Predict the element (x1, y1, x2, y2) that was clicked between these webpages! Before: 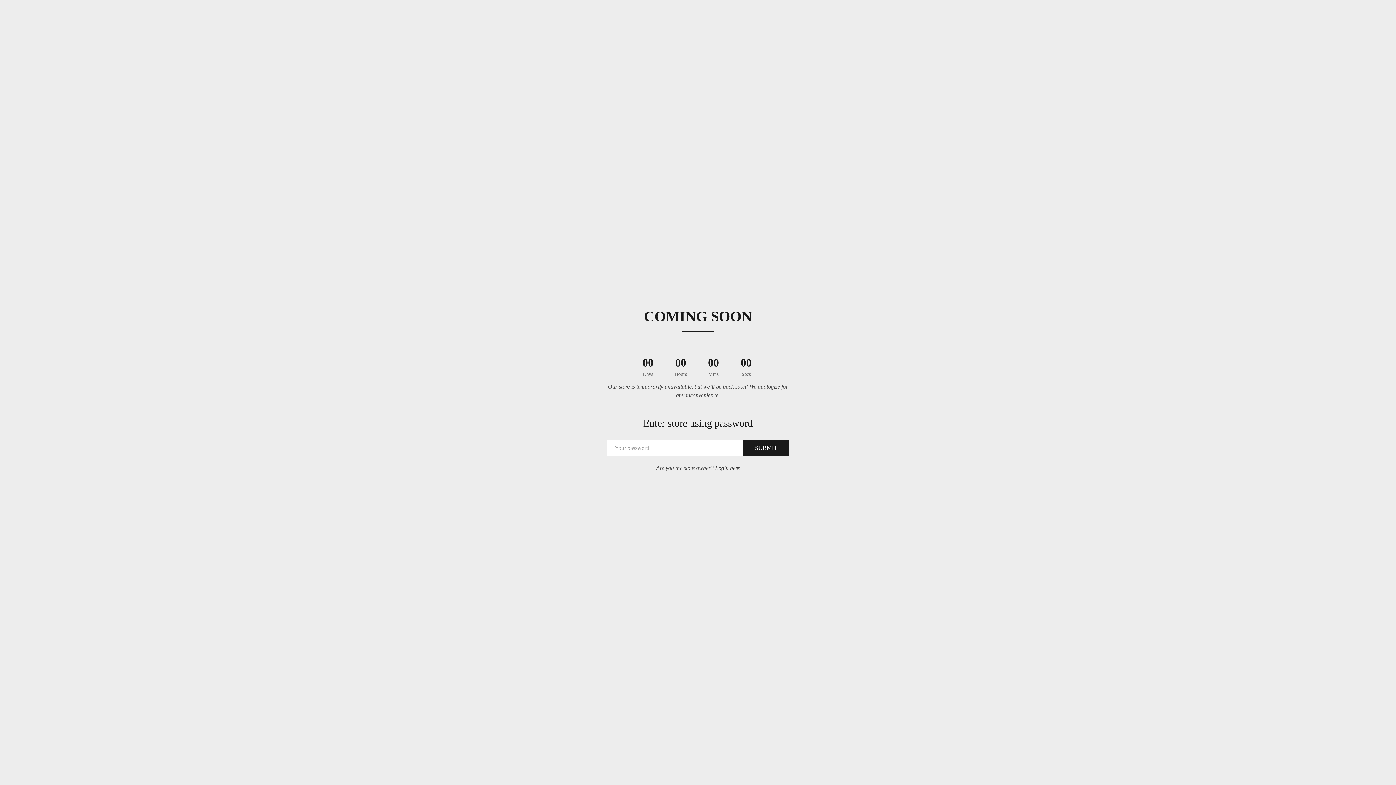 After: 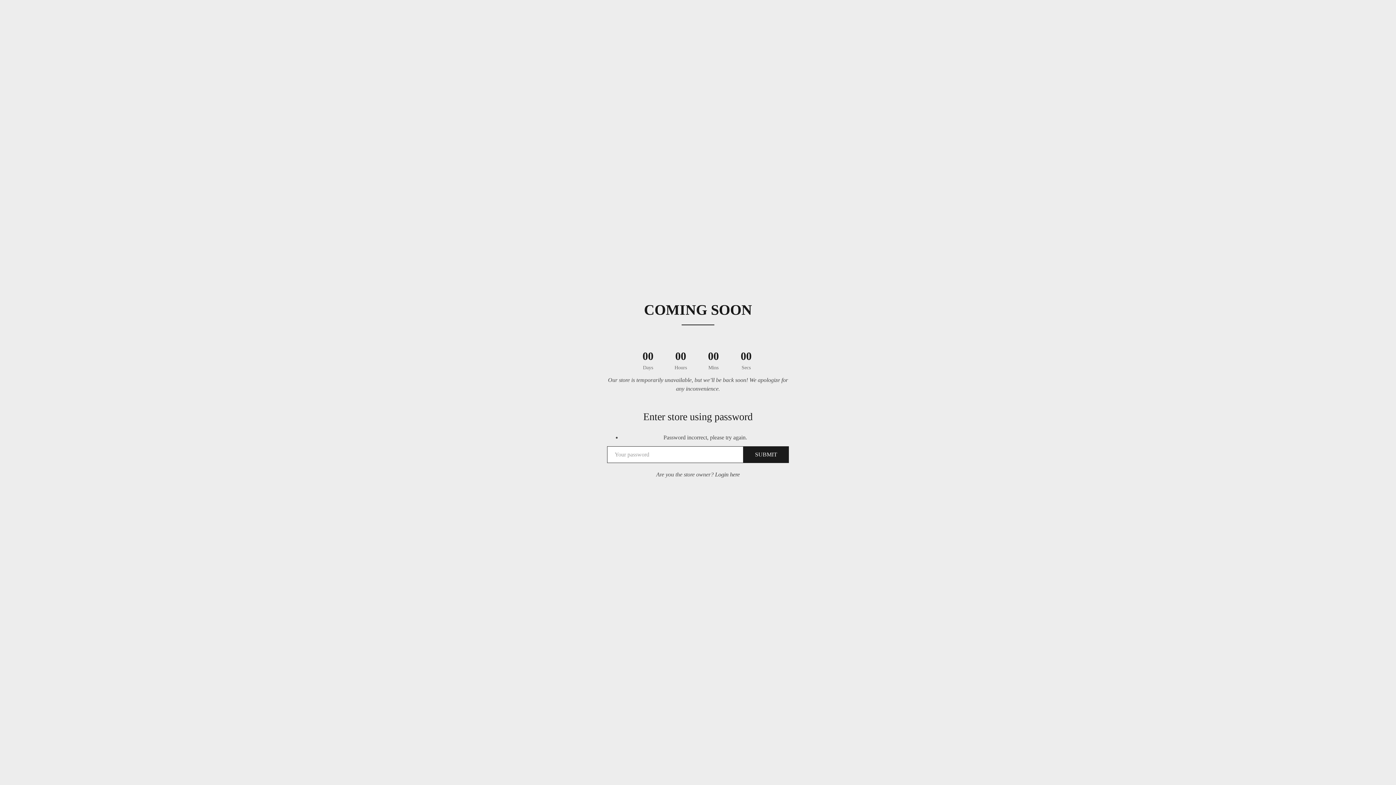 Action: label: SUBMIT bbox: (743, 440, 789, 456)